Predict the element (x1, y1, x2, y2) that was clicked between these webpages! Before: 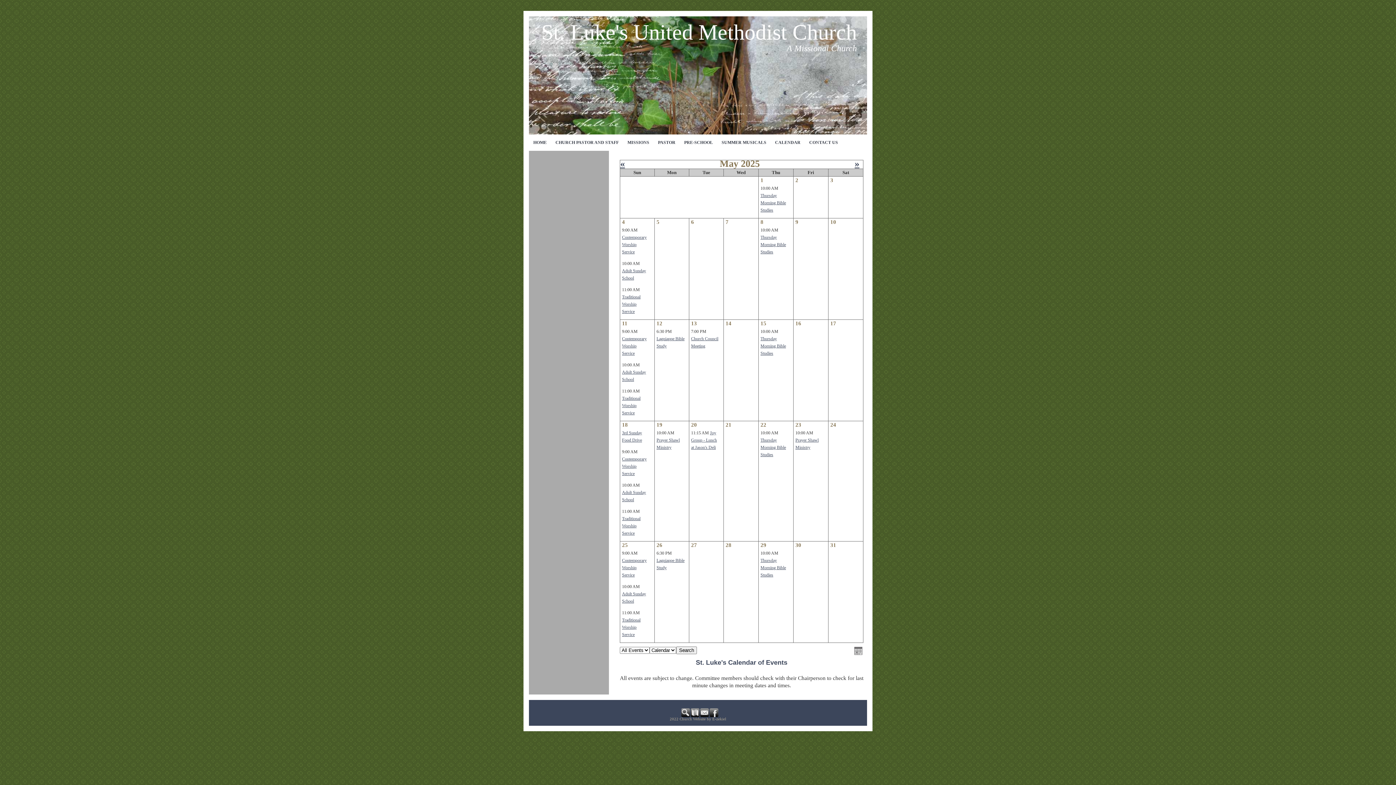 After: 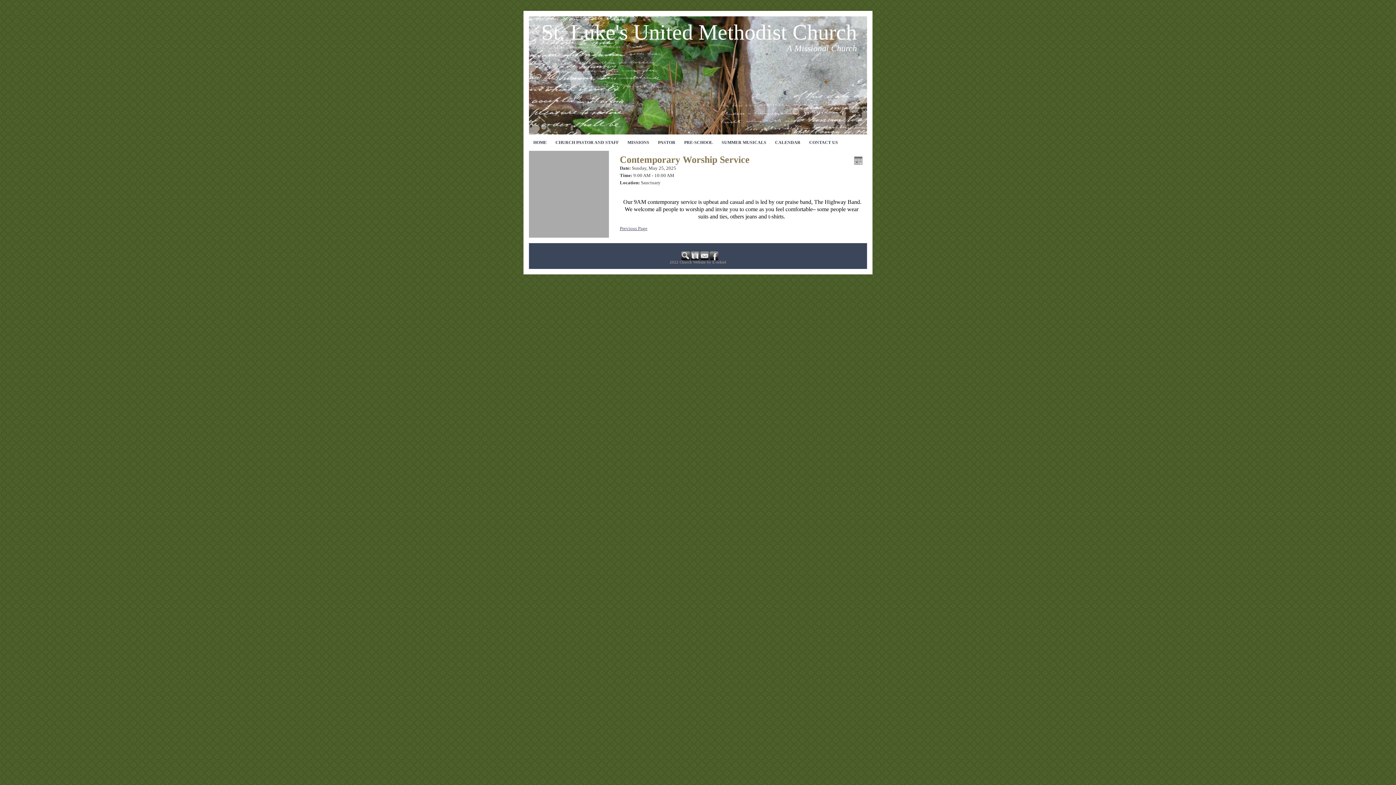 Action: label: Contemporary Worship Service bbox: (622, 558, 646, 577)